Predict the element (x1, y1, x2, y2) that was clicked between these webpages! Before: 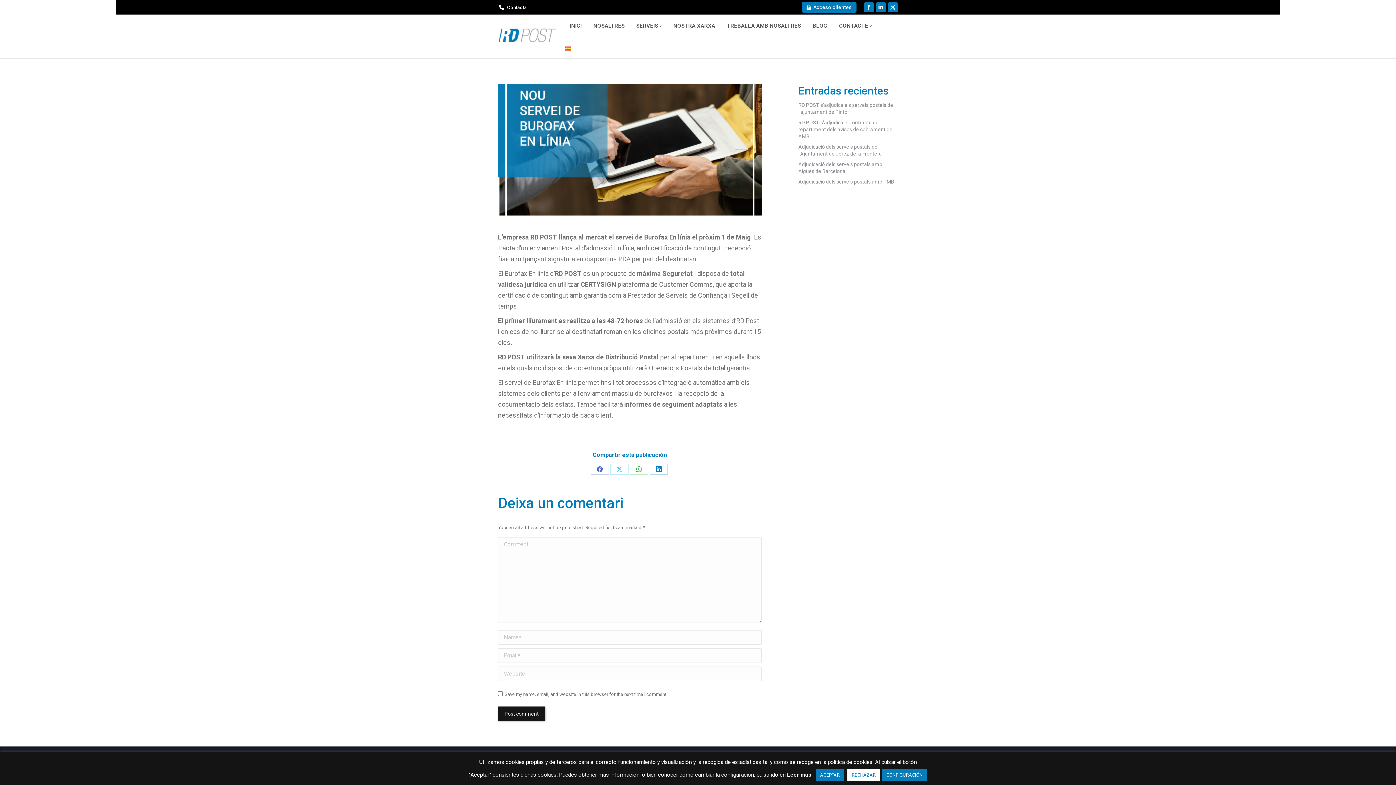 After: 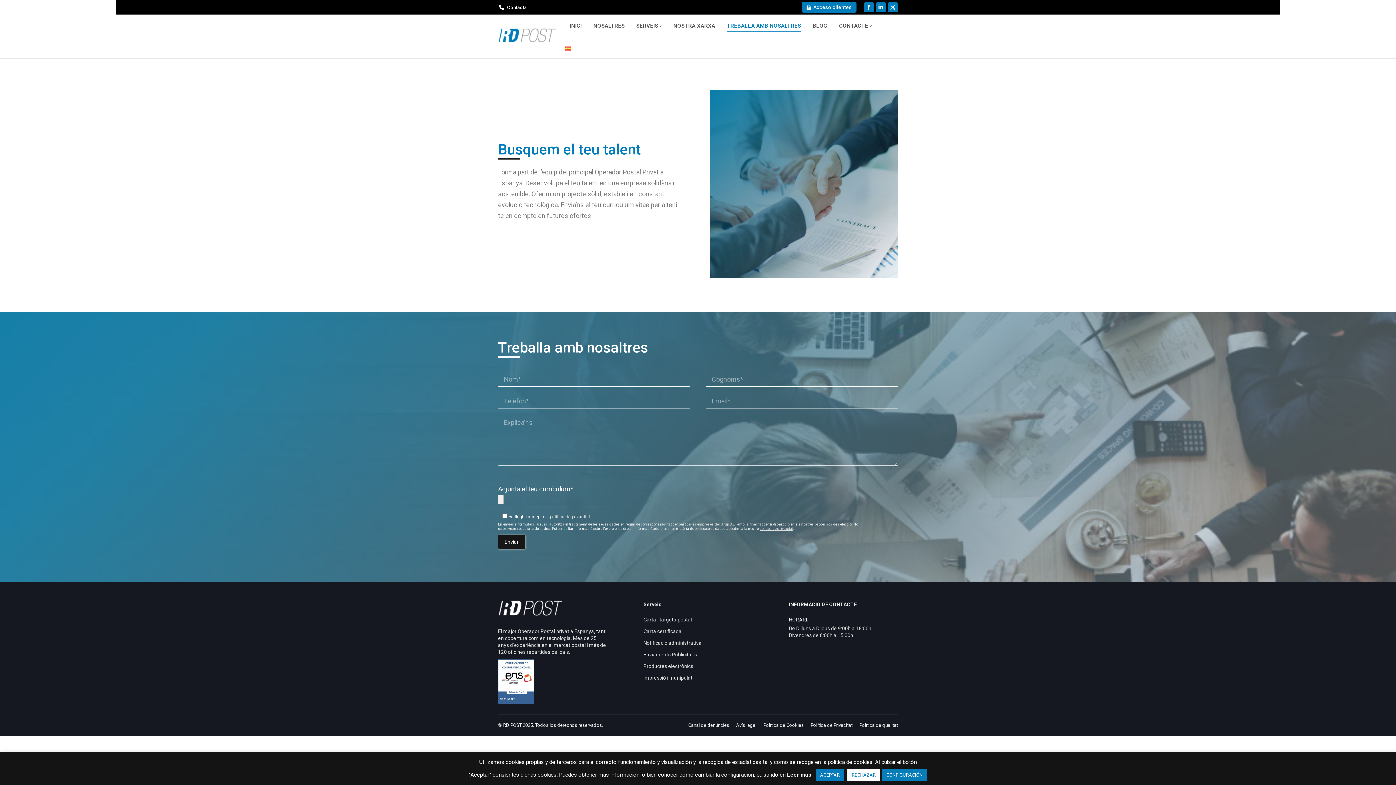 Action: label: TREBALLA AMB NOSALTRES bbox: (724, 21, 804, 30)